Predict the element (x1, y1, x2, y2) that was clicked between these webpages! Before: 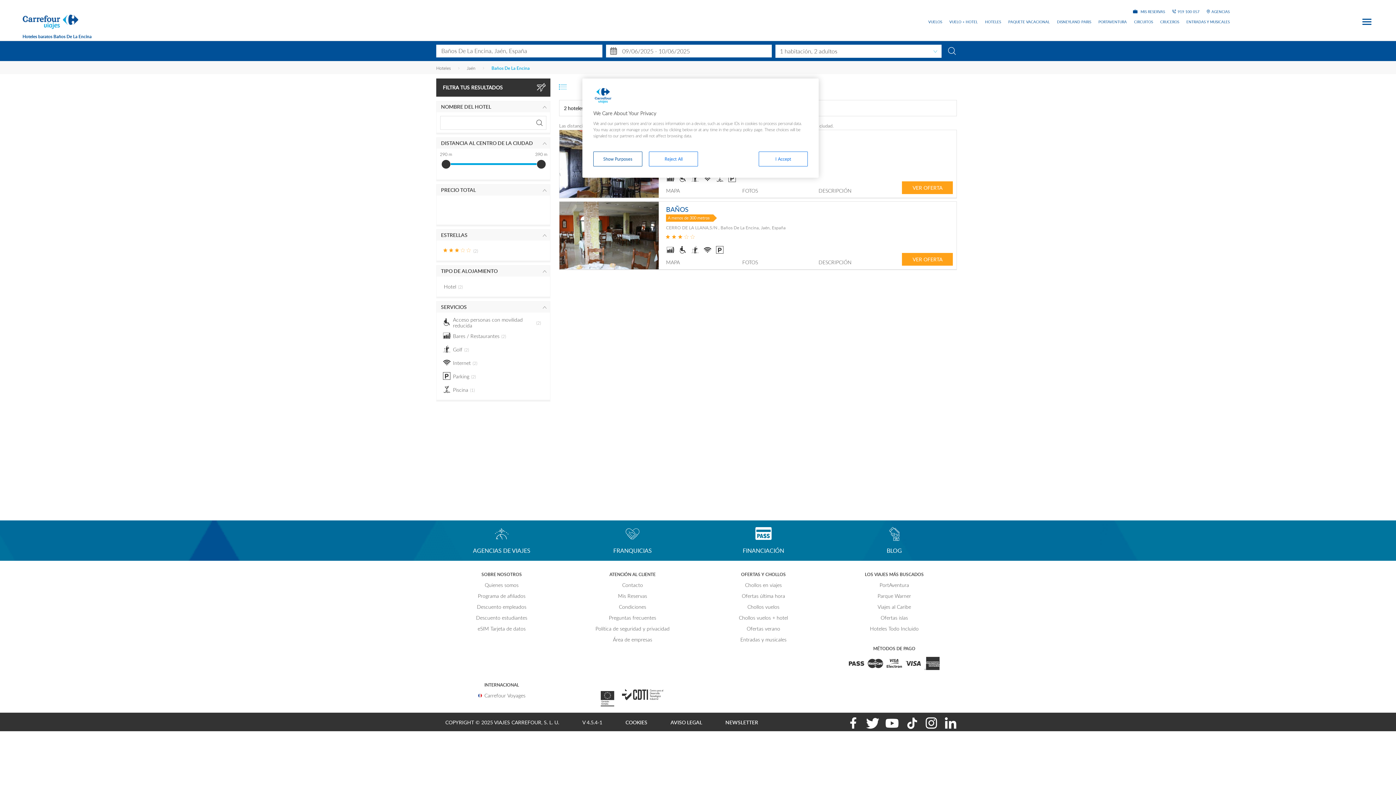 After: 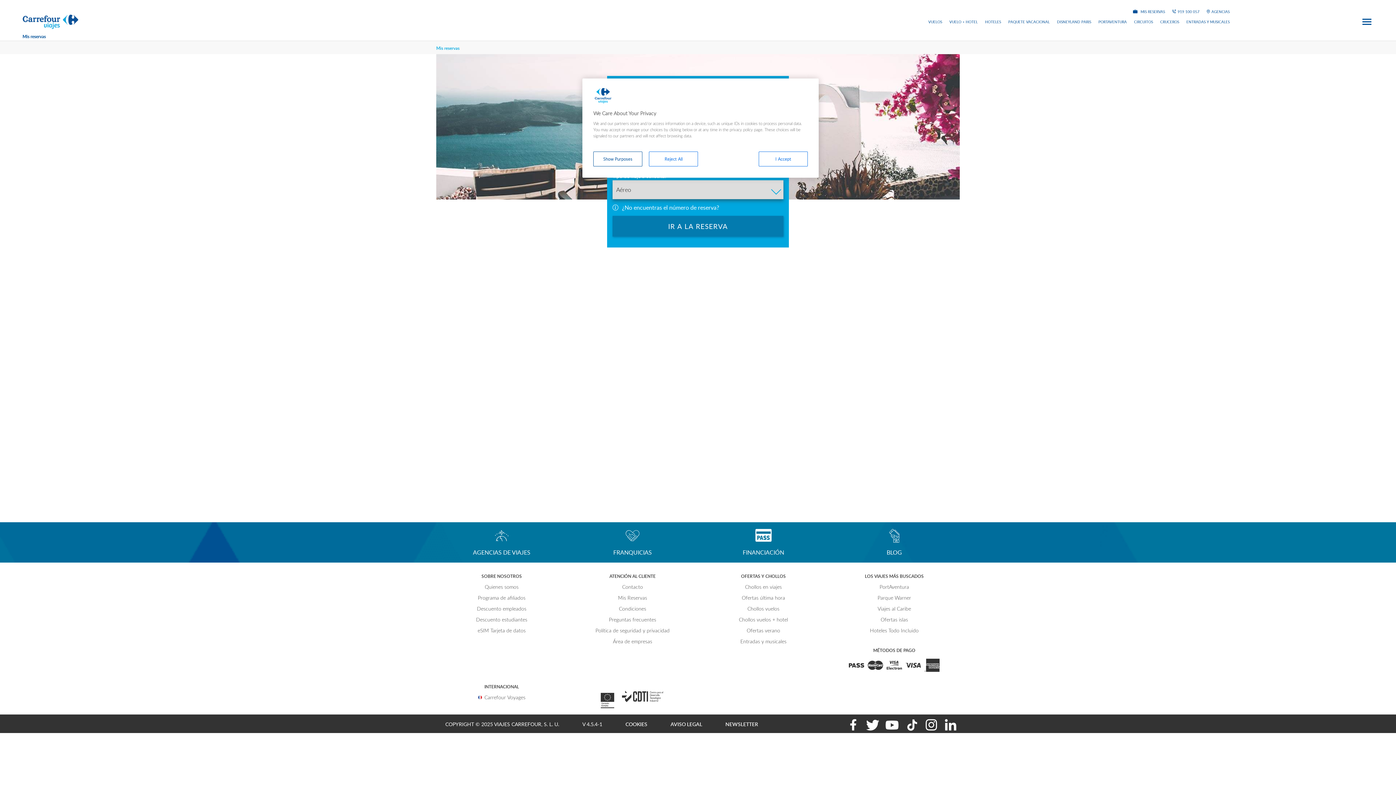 Action: label:  MIS RESERVAS bbox: (1133, 9, 1165, 14)